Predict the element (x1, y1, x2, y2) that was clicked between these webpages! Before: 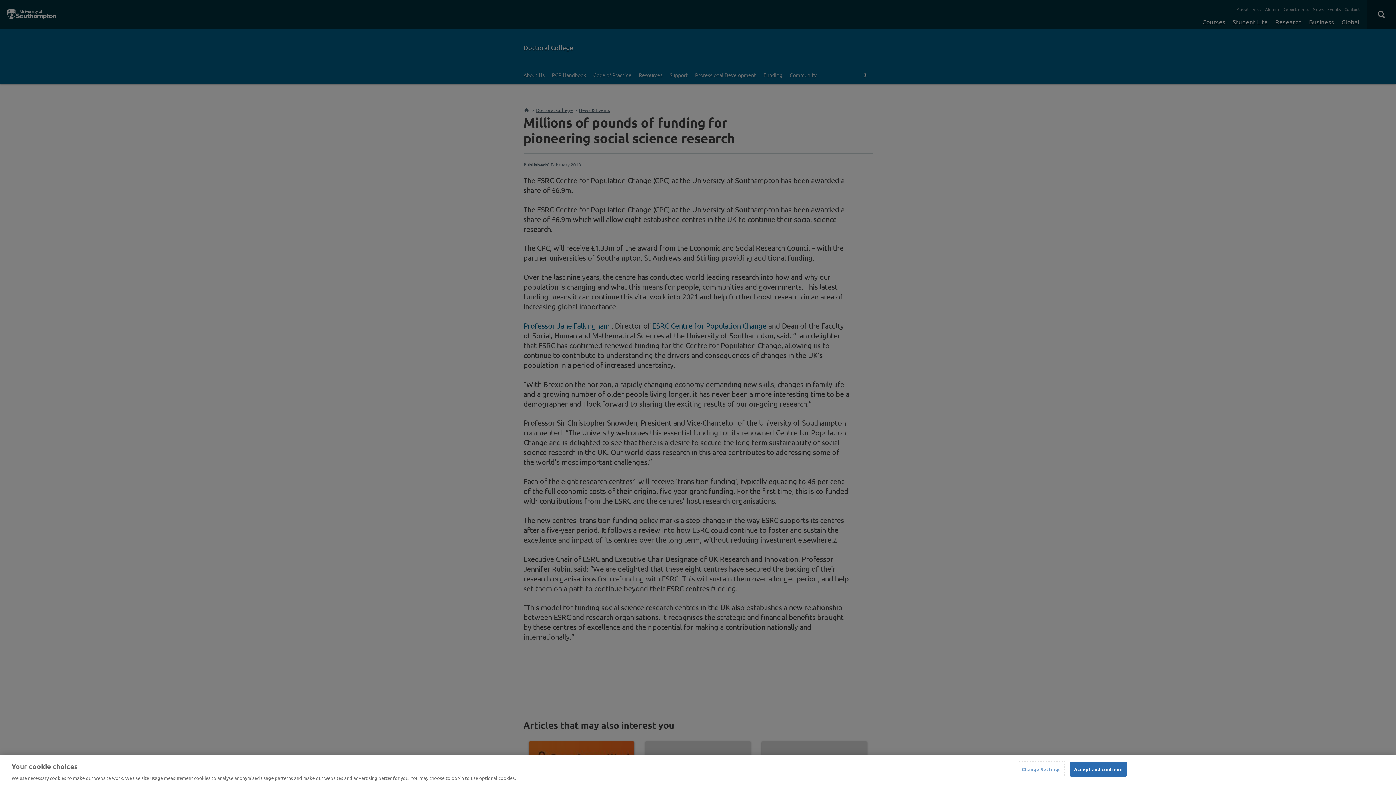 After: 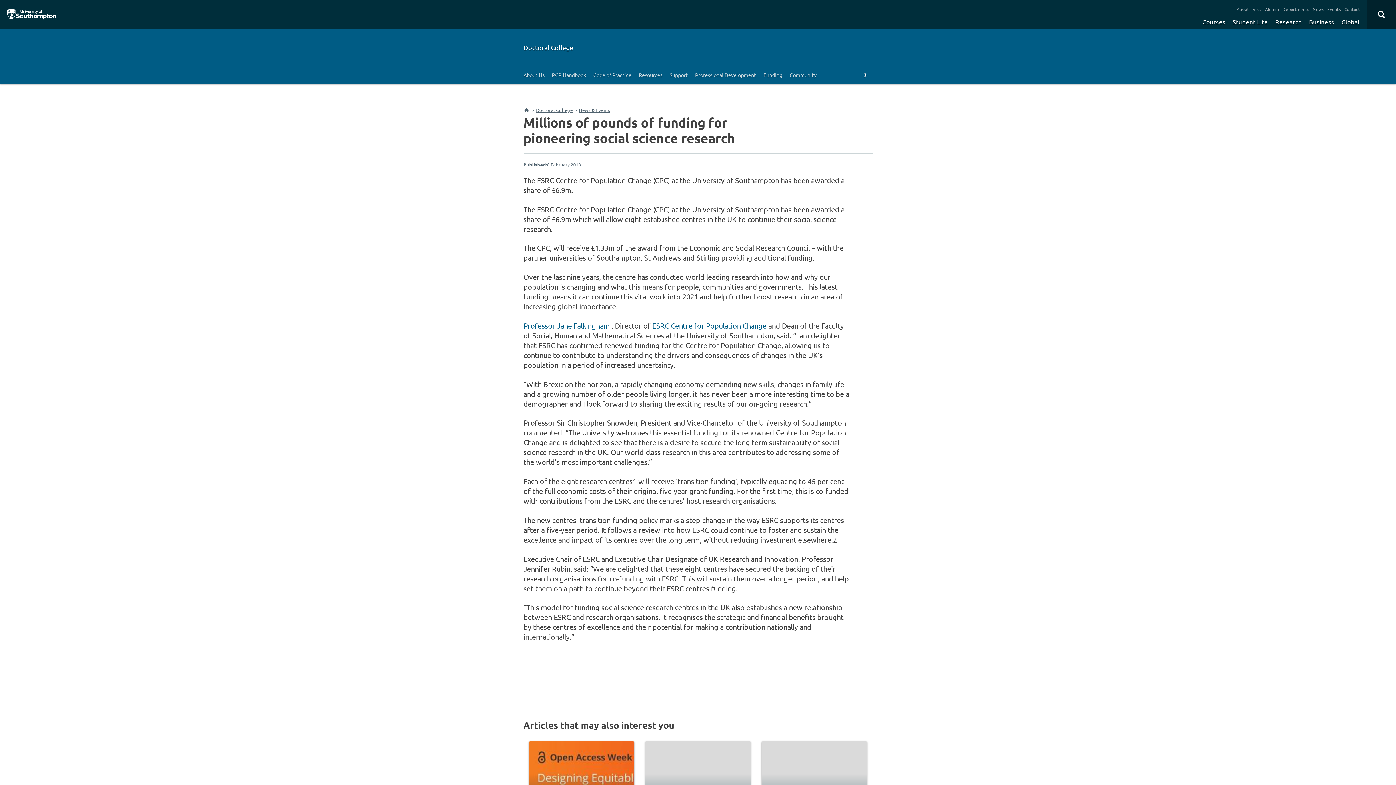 Action: label: Accept and continue bbox: (1070, 762, 1126, 776)